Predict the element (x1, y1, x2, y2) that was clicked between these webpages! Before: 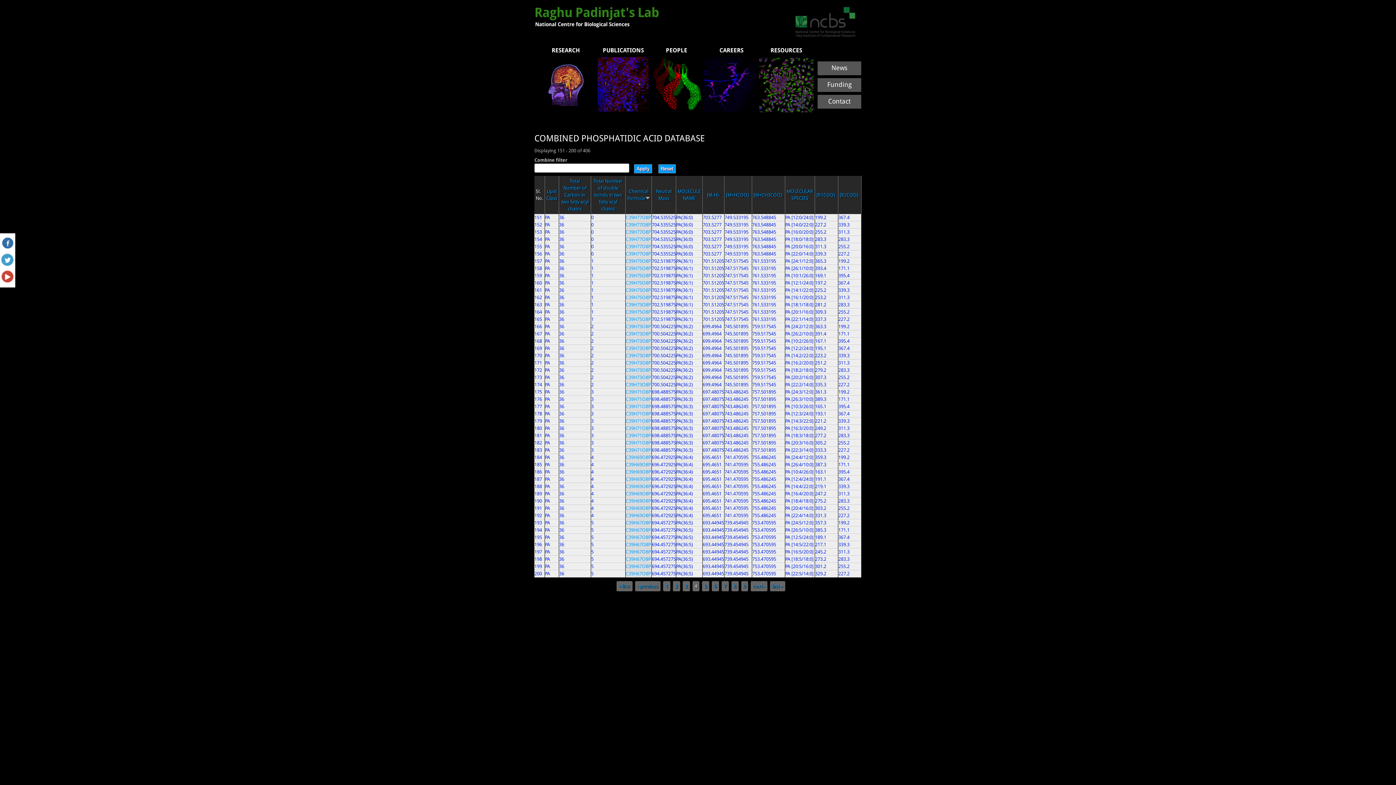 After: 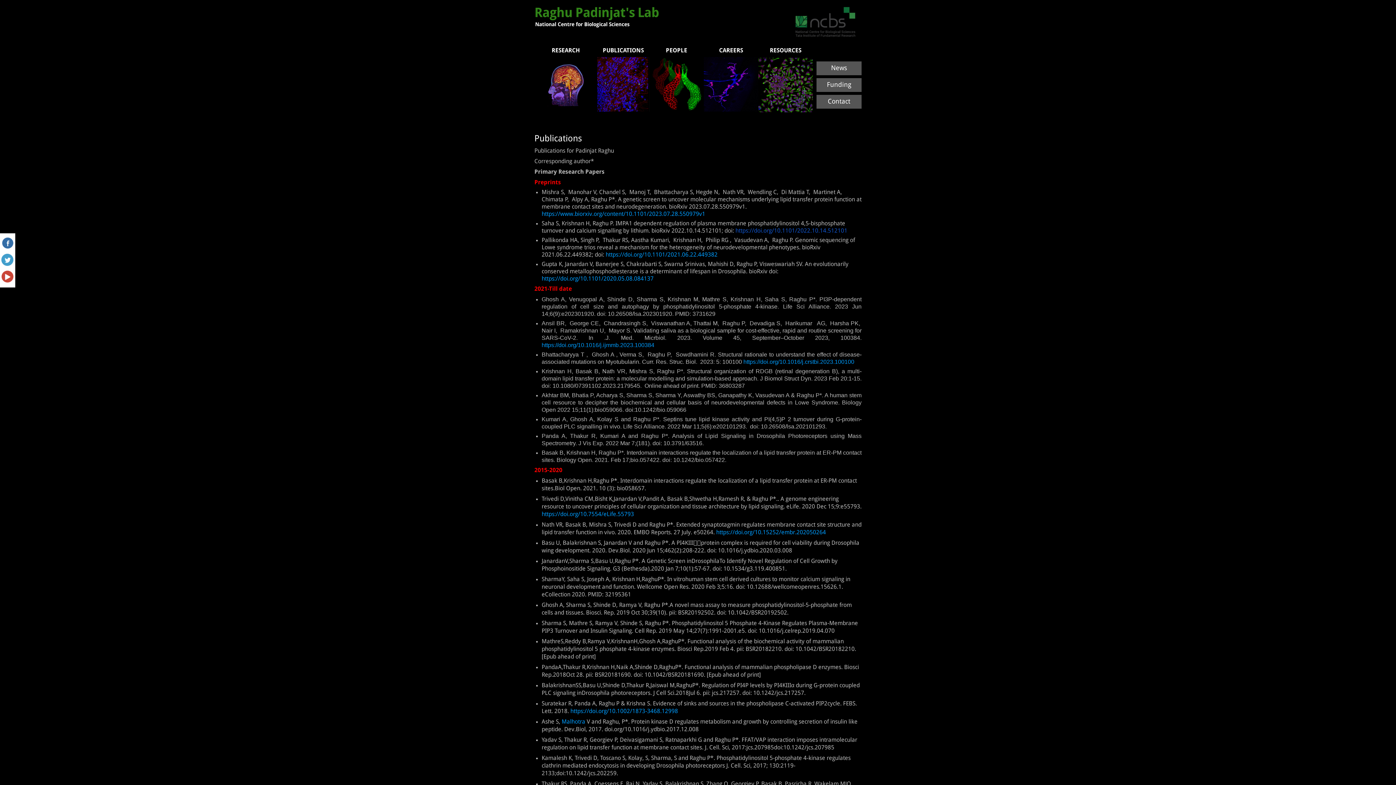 Action: bbox: (602, 47, 644, 53) label: PUBLICATIONS